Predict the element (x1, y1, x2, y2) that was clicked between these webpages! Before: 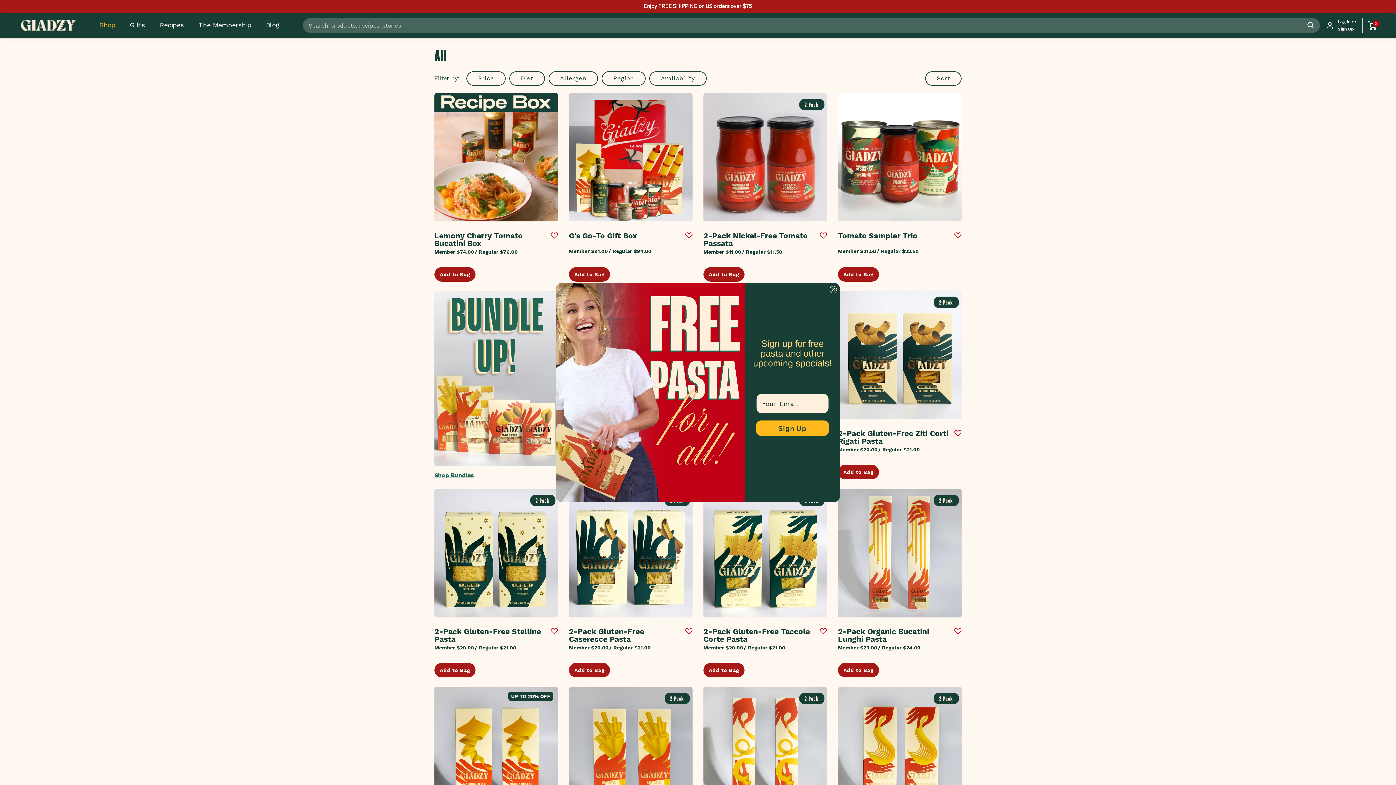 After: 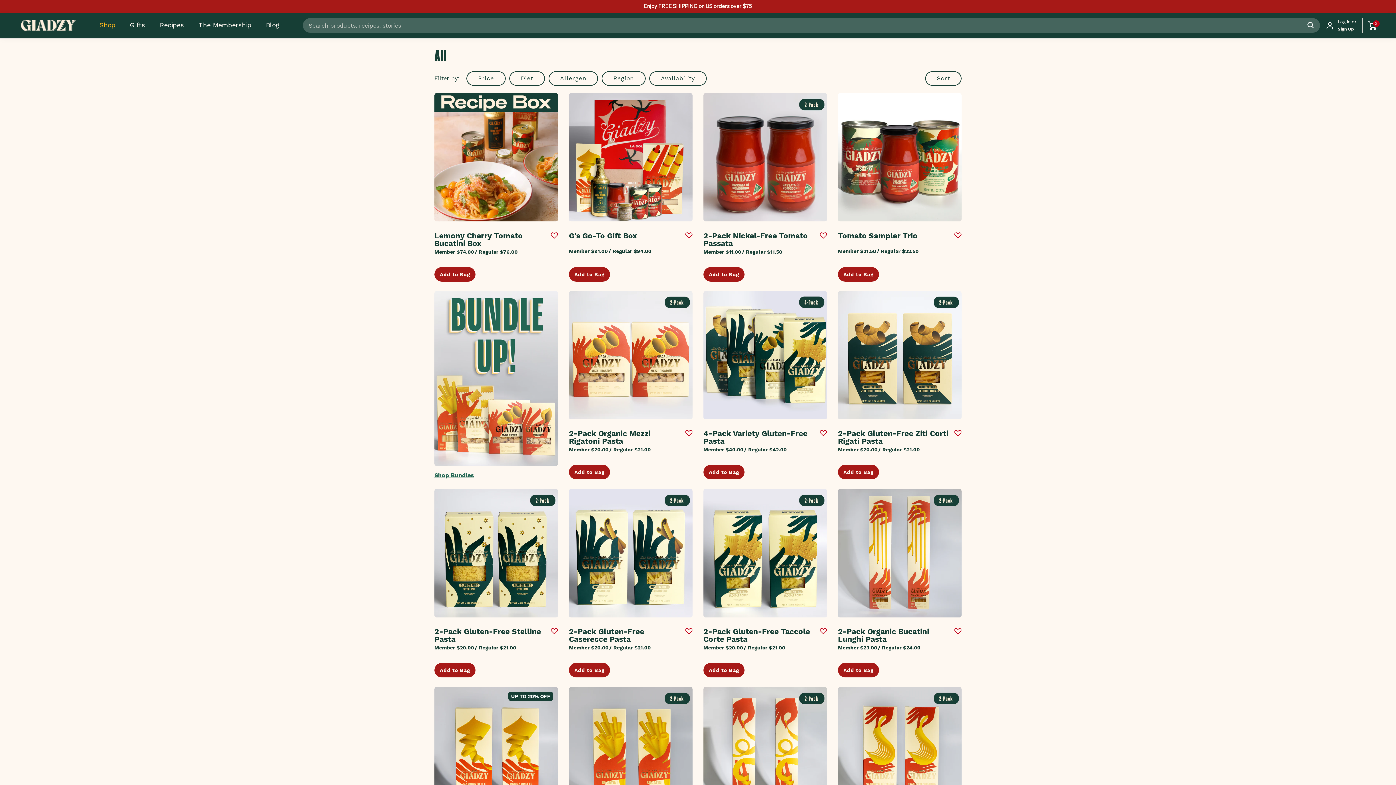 Action: label: Close dialog bbox: (829, 286, 837, 293)